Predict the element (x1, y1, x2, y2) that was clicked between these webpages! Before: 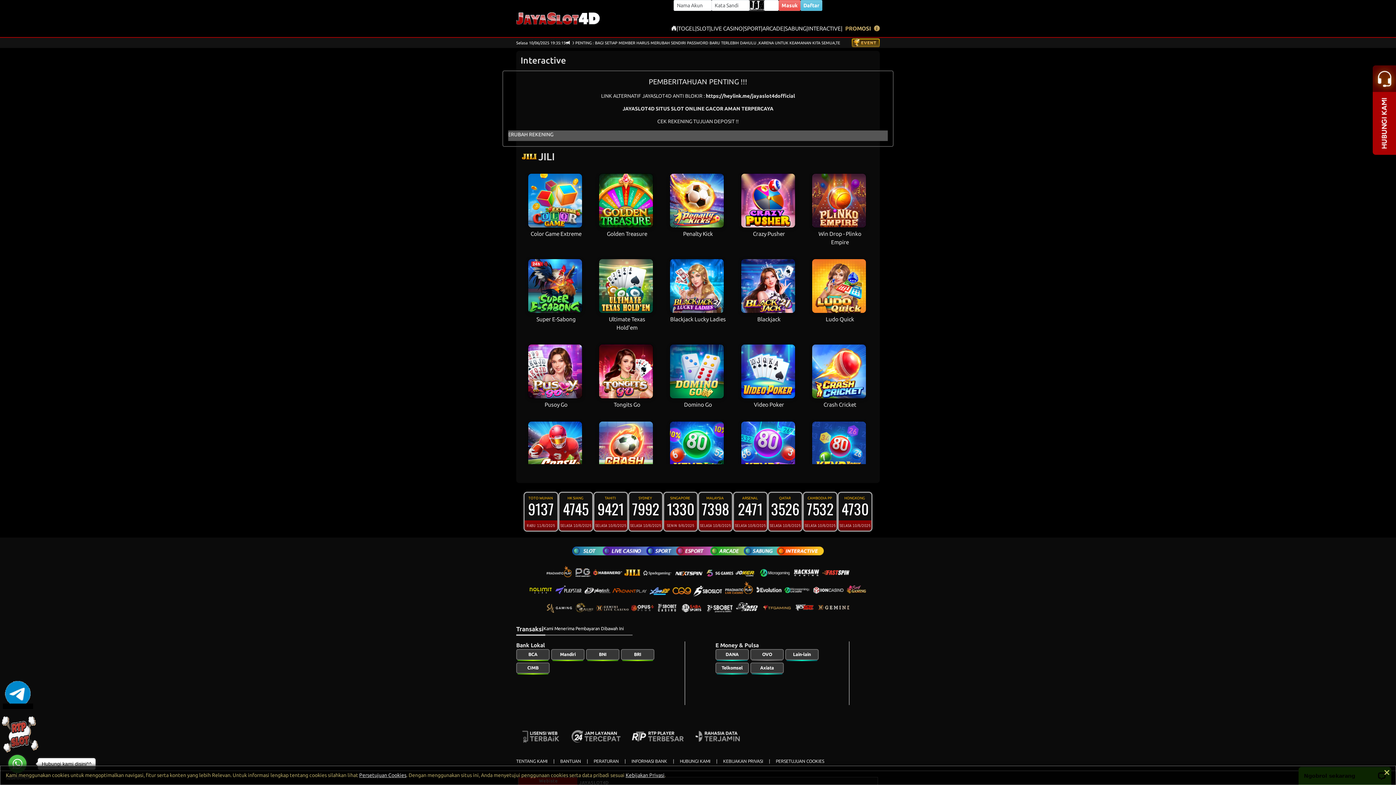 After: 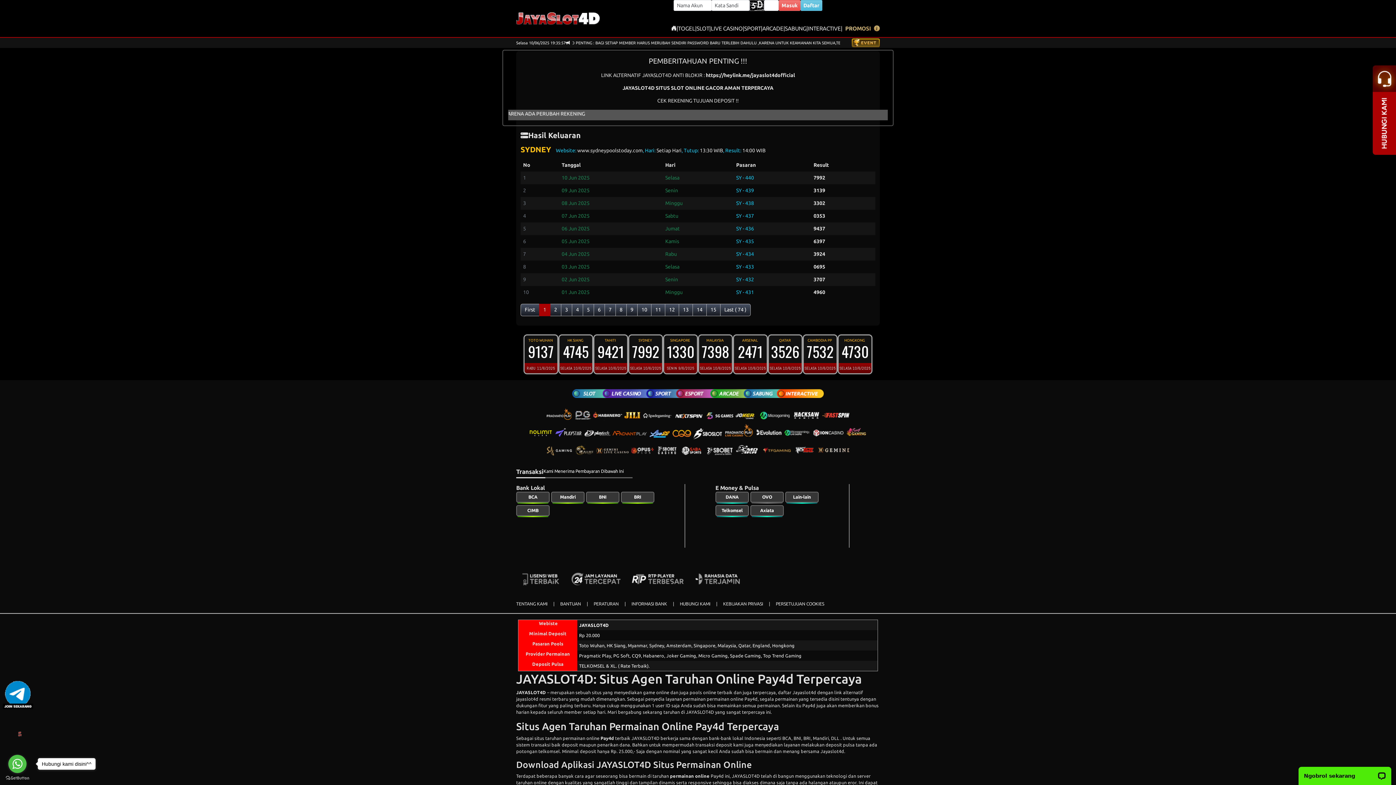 Action: bbox: (628, 492, 663, 532) label: SYDNEY 
7992
SELASA 10/6/2025